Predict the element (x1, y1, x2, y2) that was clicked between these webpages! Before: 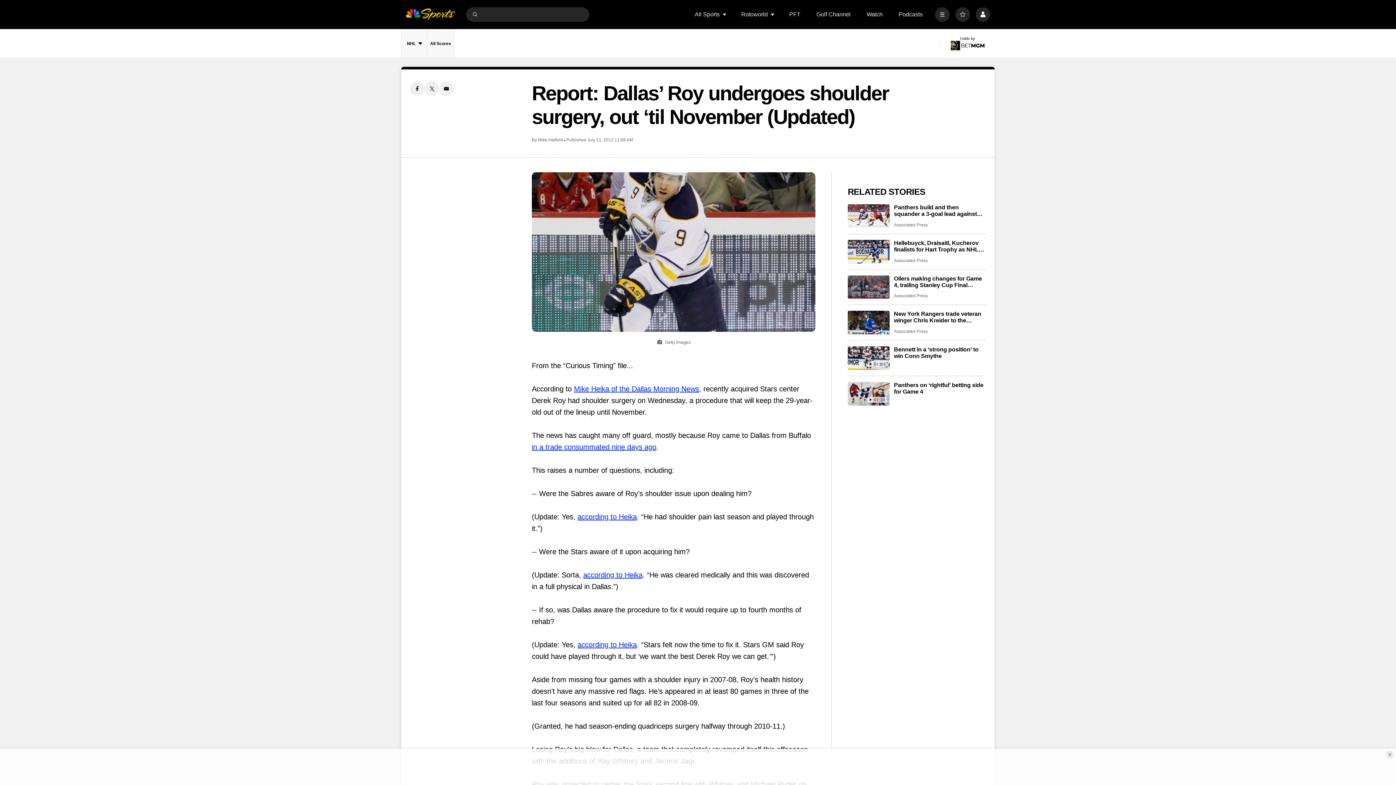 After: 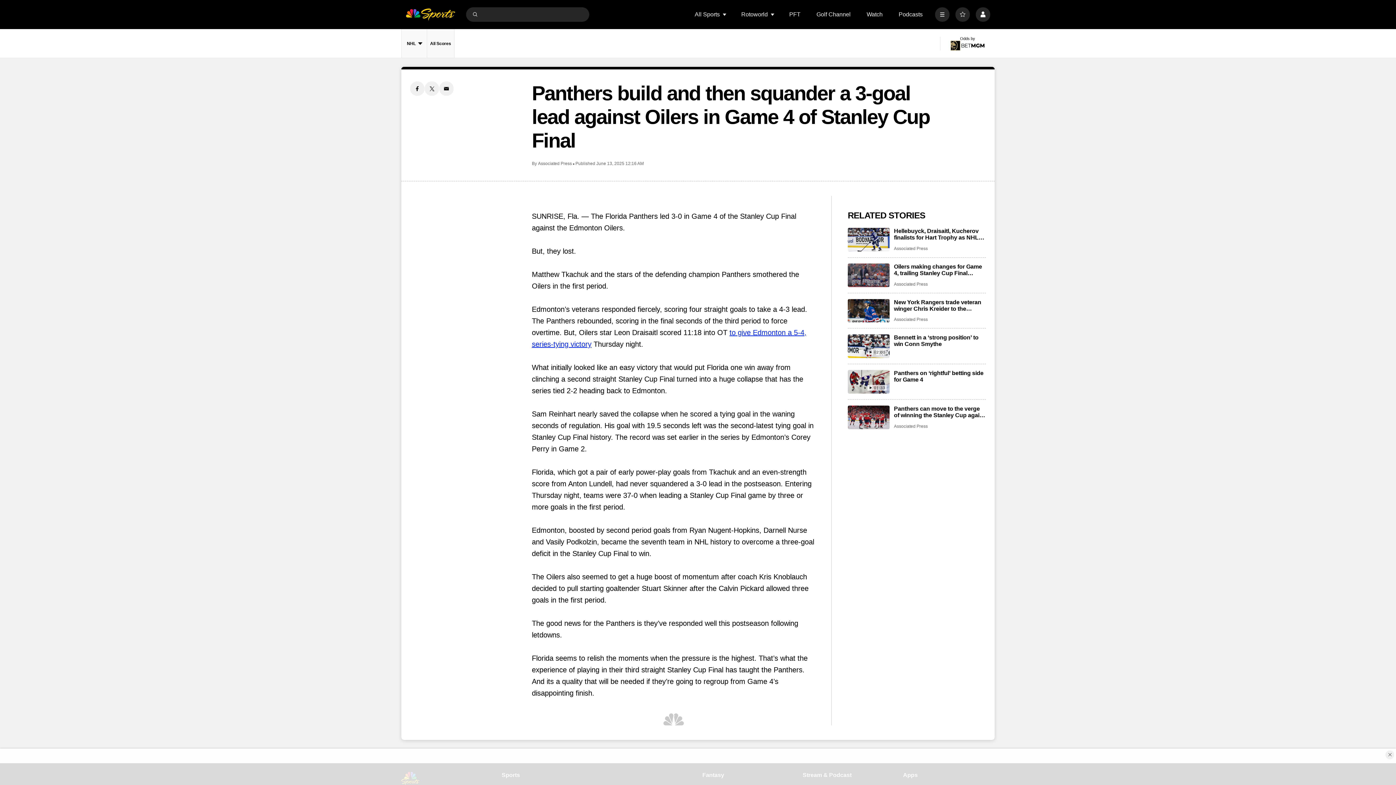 Action: label: Panthers build and then squander a 3-goal lead against Oilers in Game 4 of Stanley Cup Final bbox: (894, 204, 986, 217)